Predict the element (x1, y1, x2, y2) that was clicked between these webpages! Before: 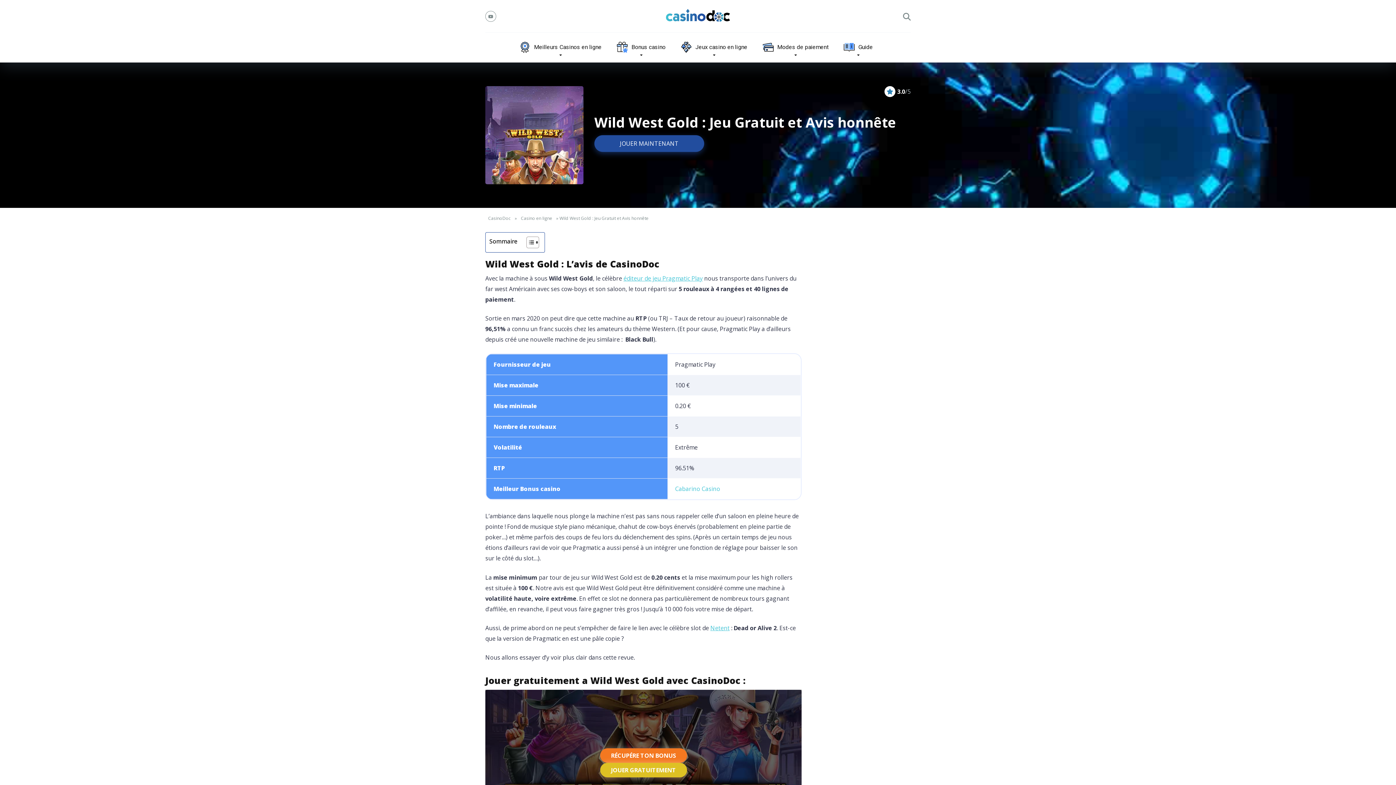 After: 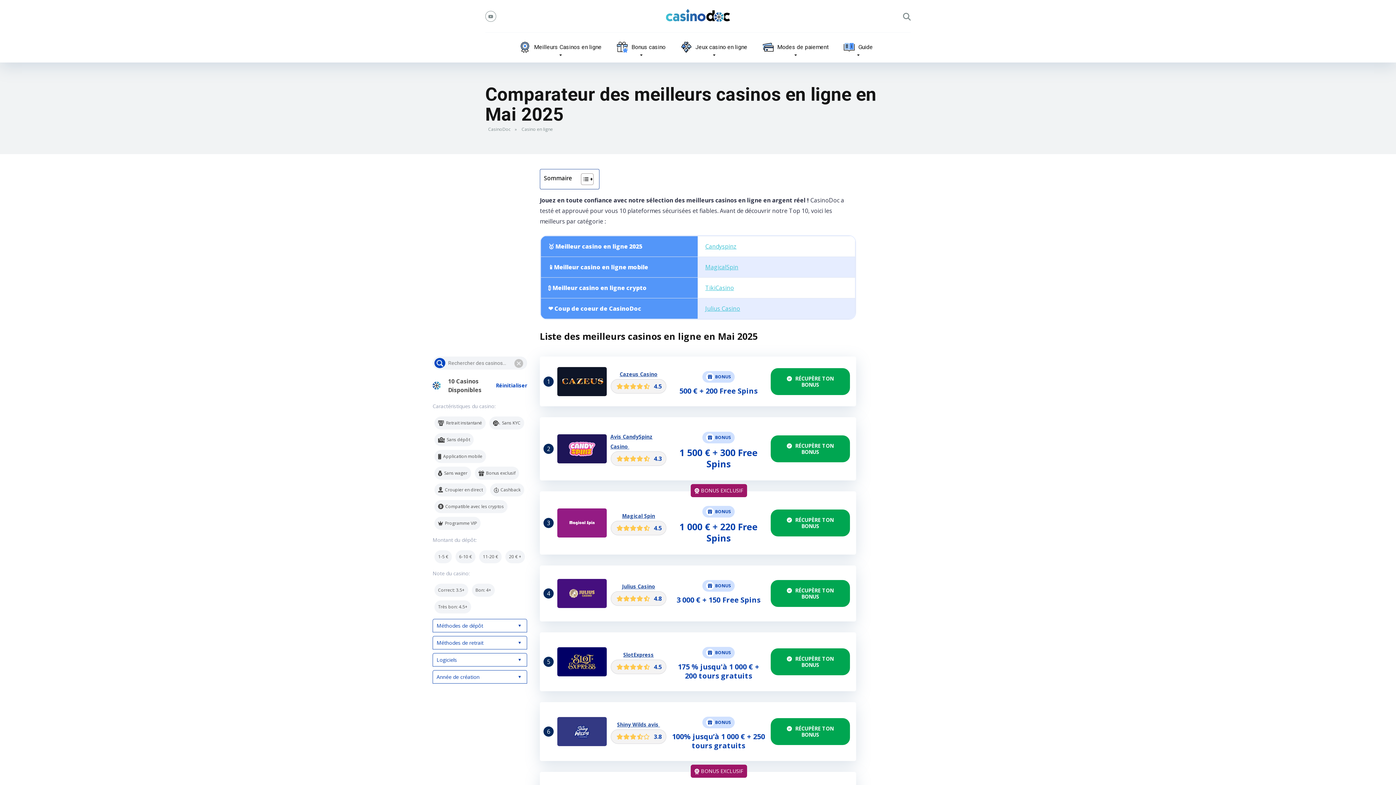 Action: bbox: (518, 215, 555, 221) label: Casino en ligne